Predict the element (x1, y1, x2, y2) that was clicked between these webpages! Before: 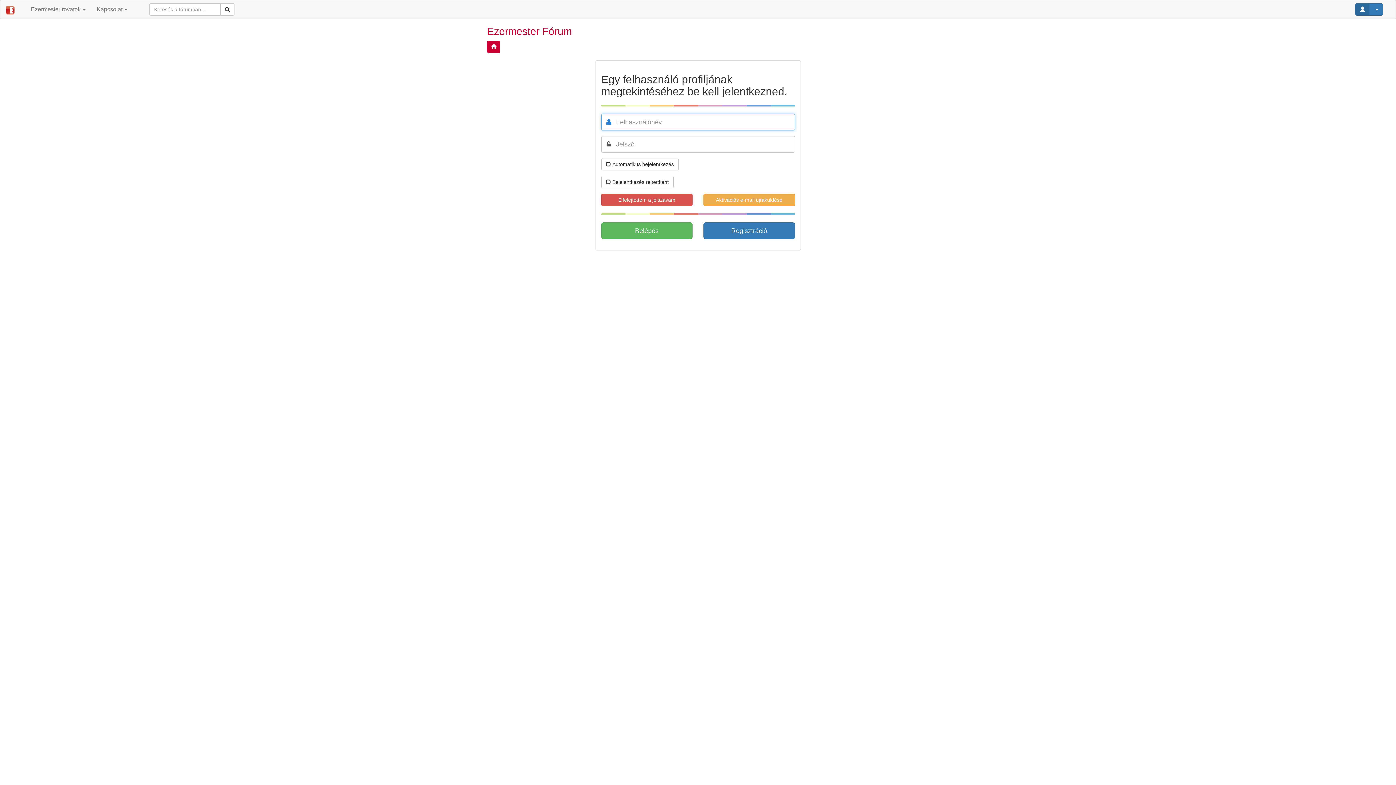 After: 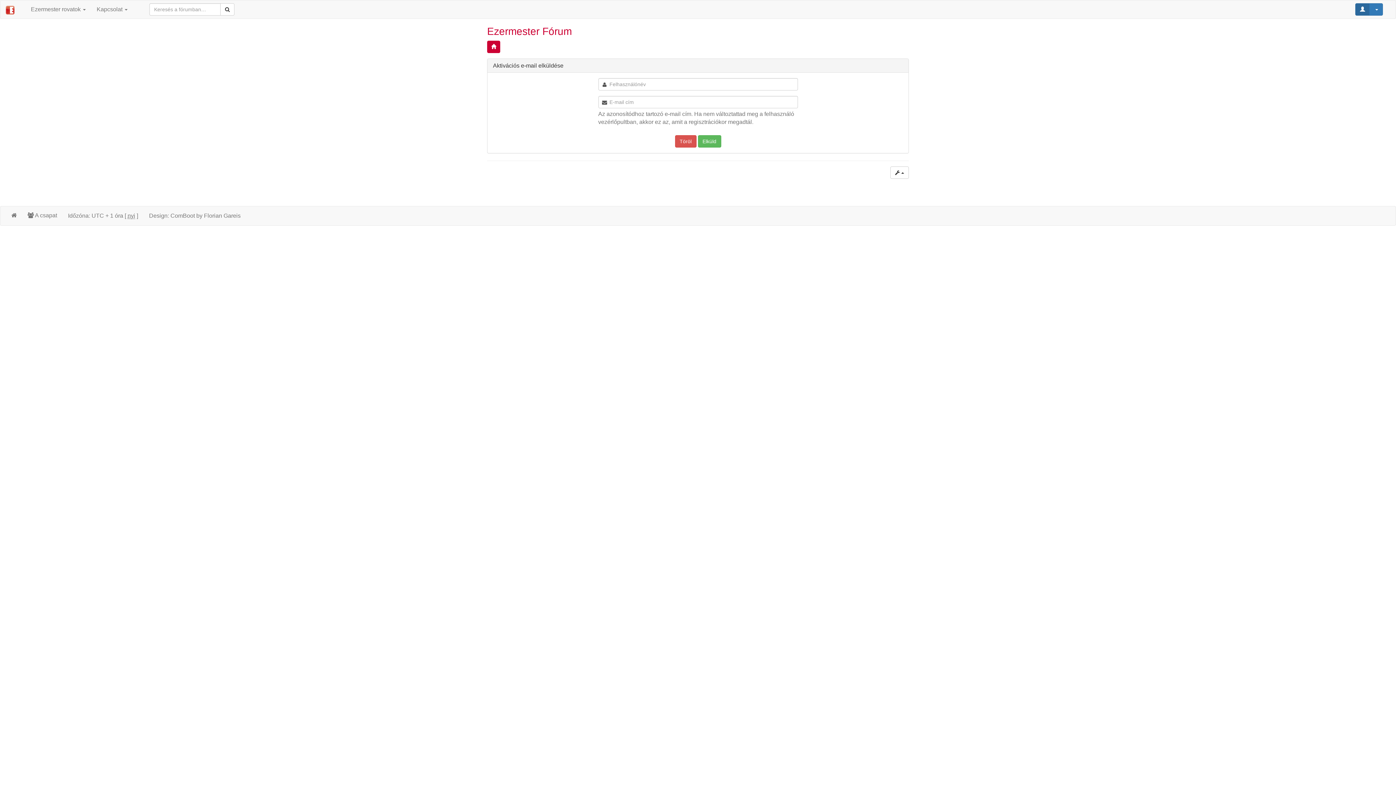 Action: bbox: (703, 193, 795, 206) label: Aktivációs e-mail újraküldése